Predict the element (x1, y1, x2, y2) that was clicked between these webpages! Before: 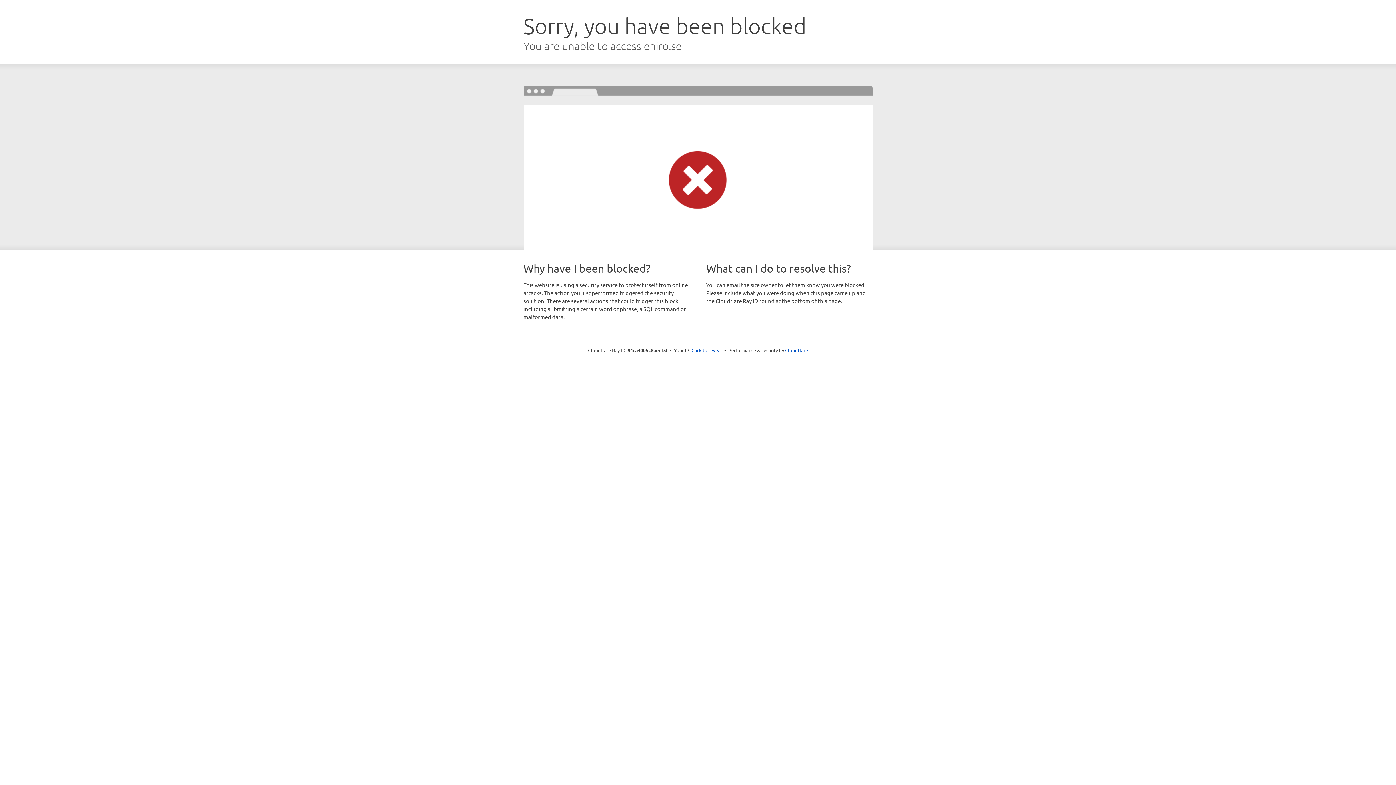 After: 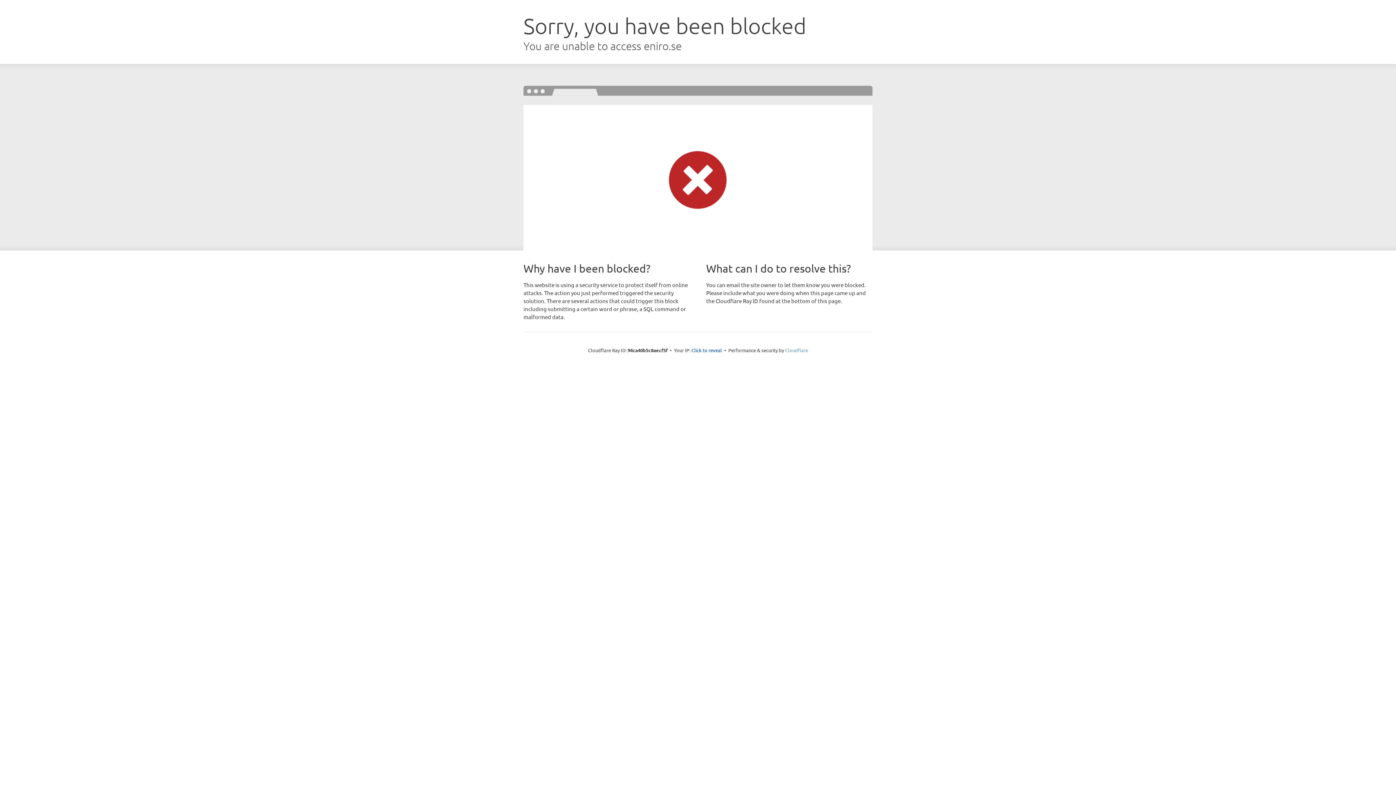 Action: bbox: (785, 347, 808, 353) label: Cloudflare